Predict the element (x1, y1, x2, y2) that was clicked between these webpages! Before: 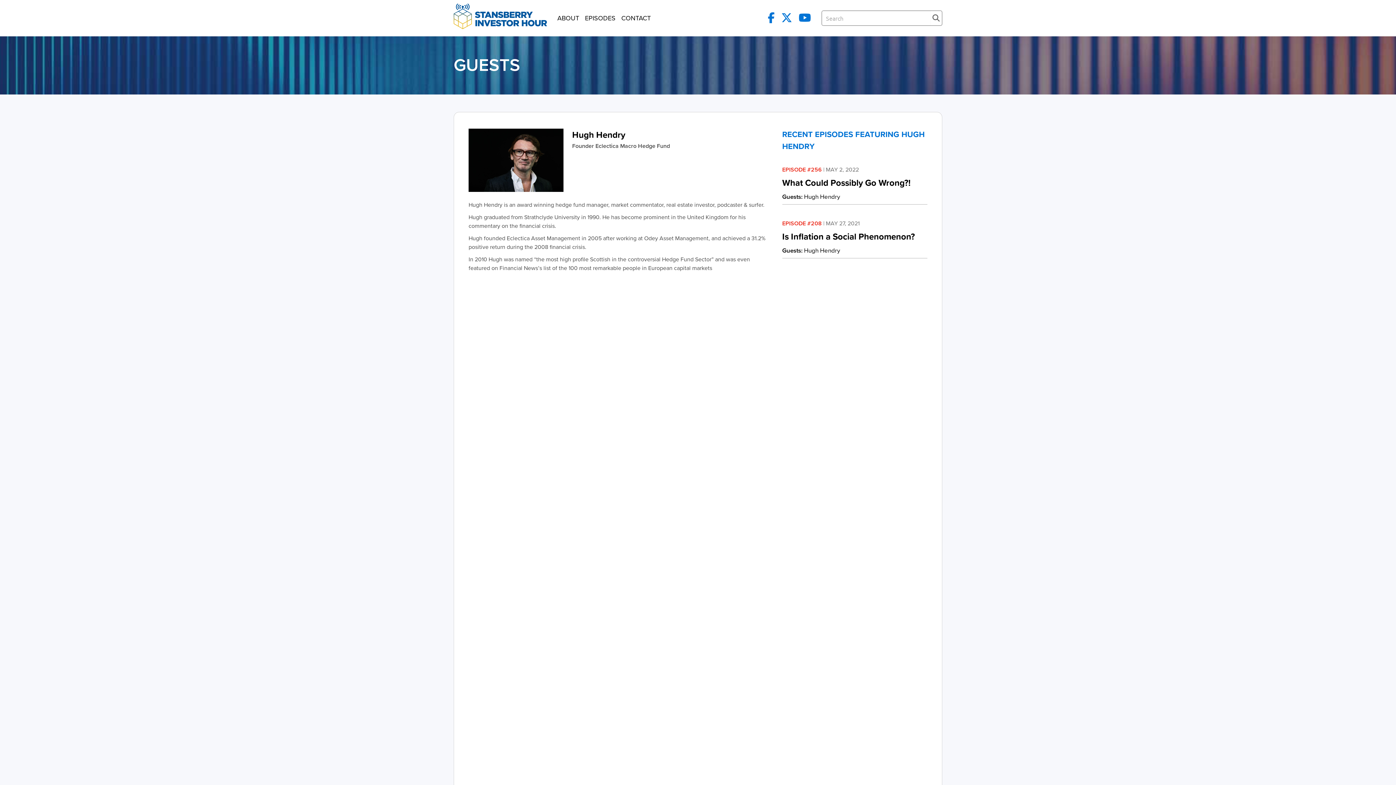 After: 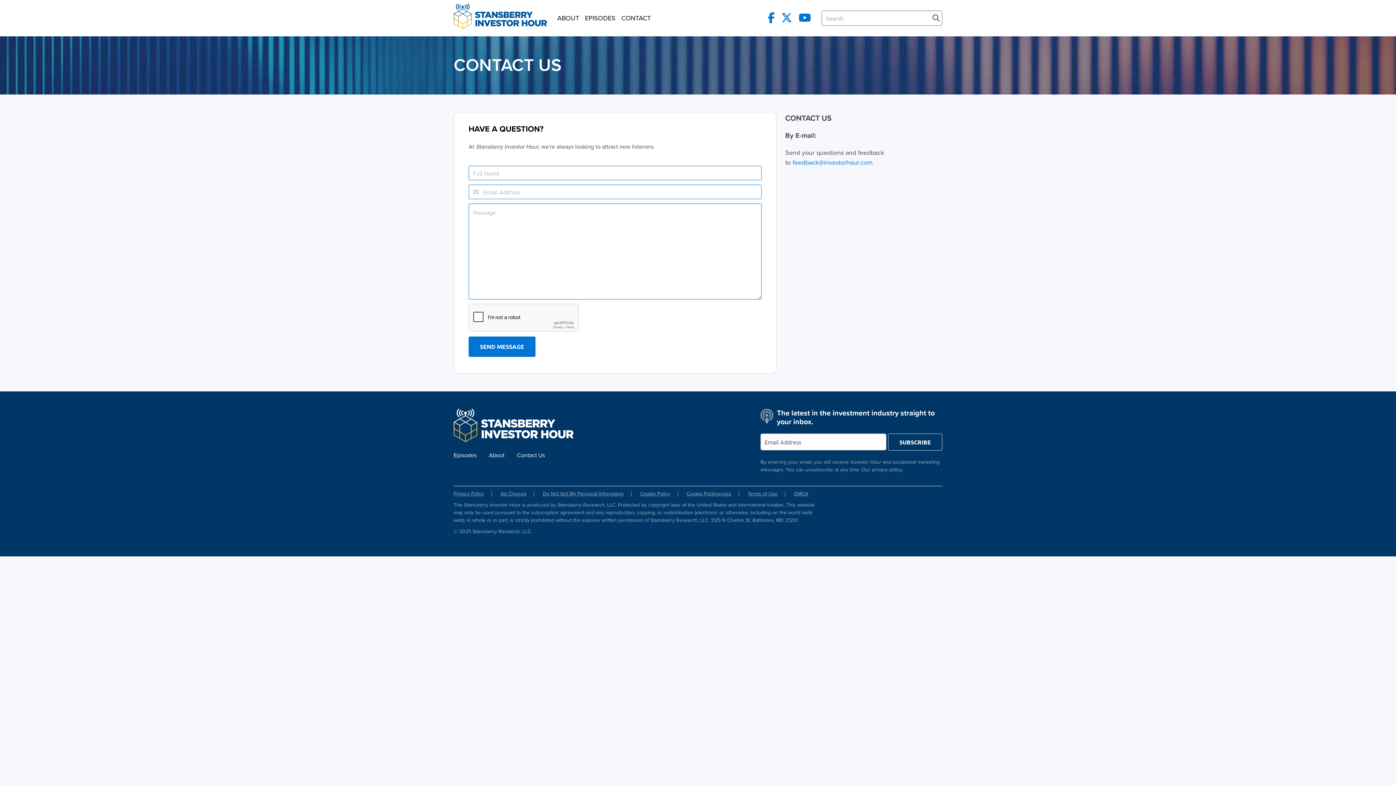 Action: label: CONTACT bbox: (618, 0, 653, 36)